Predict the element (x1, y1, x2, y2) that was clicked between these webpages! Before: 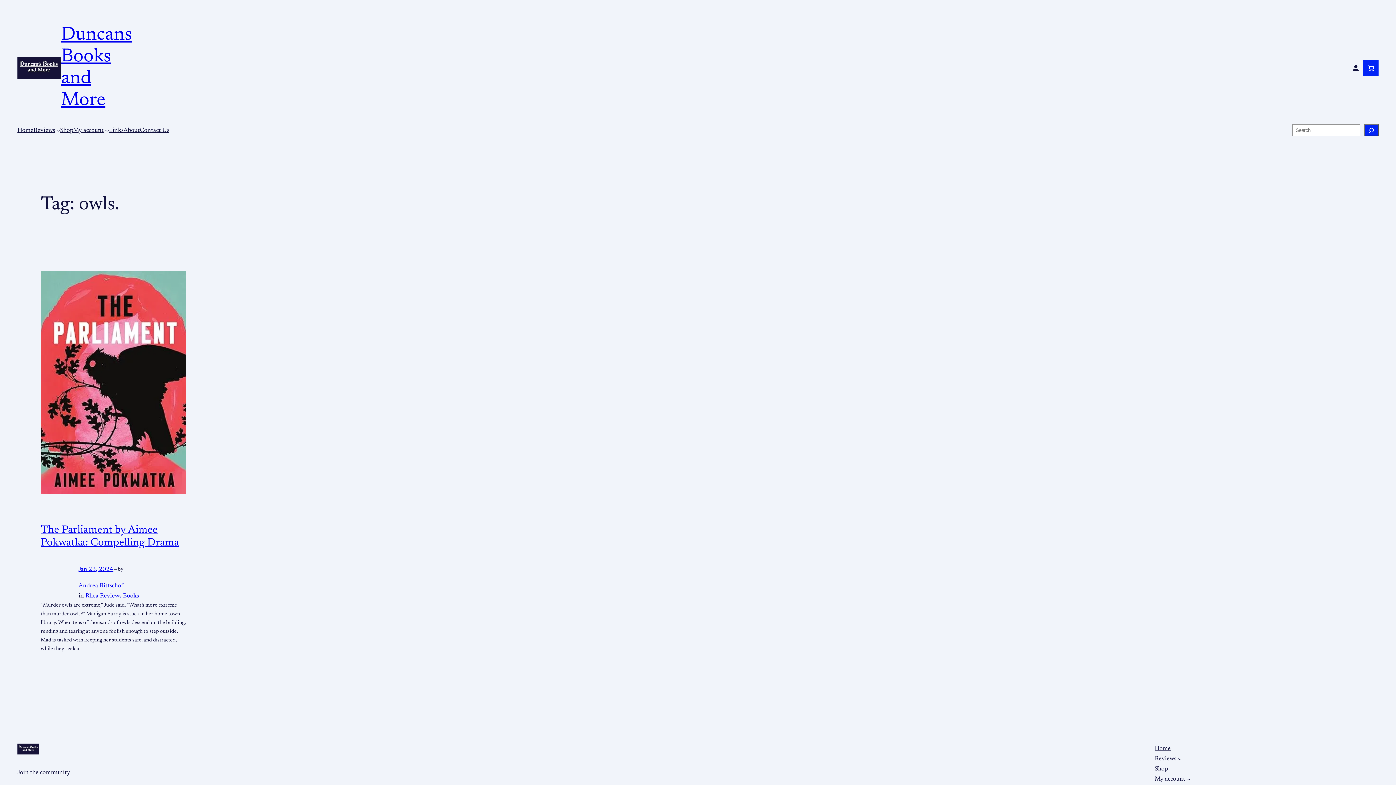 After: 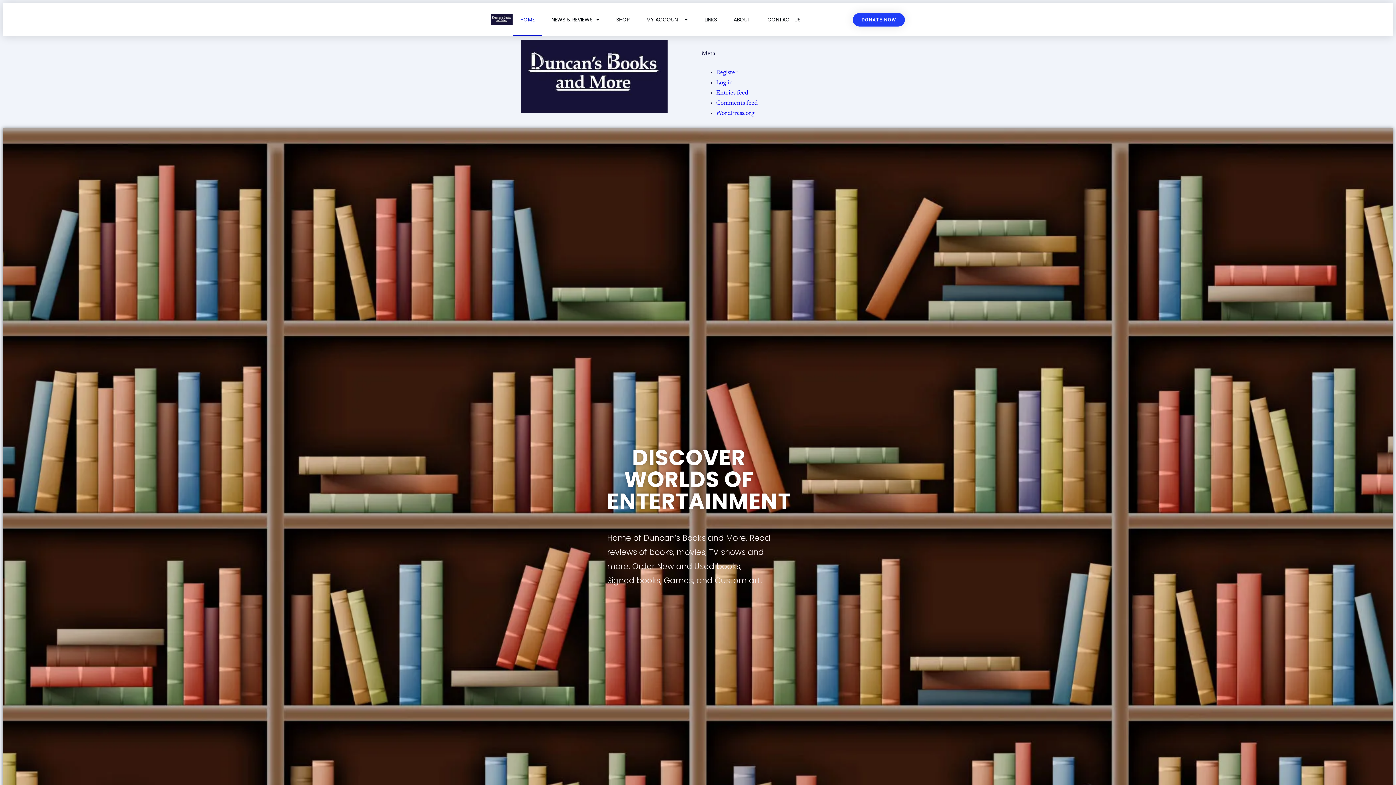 Action: label: Home bbox: (1155, 743, 1171, 754)